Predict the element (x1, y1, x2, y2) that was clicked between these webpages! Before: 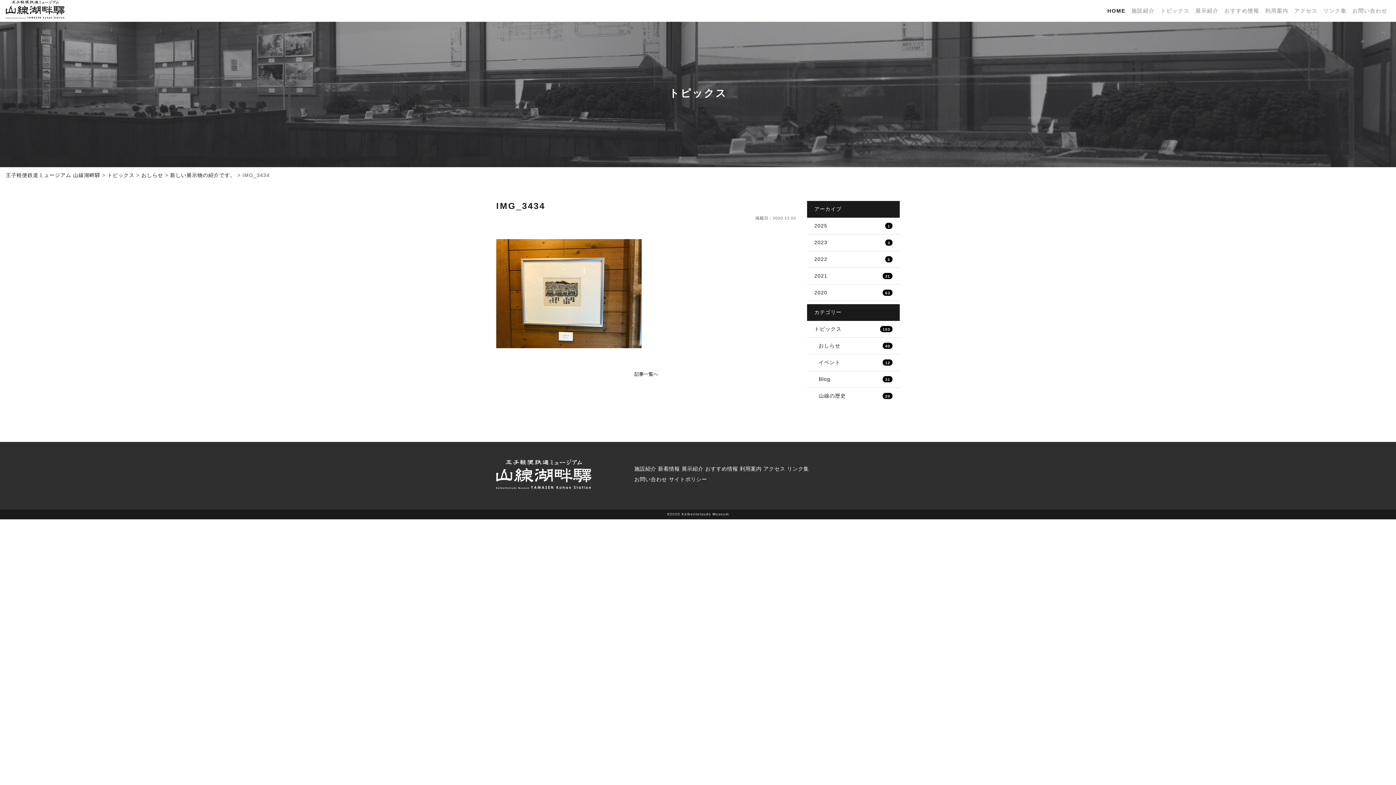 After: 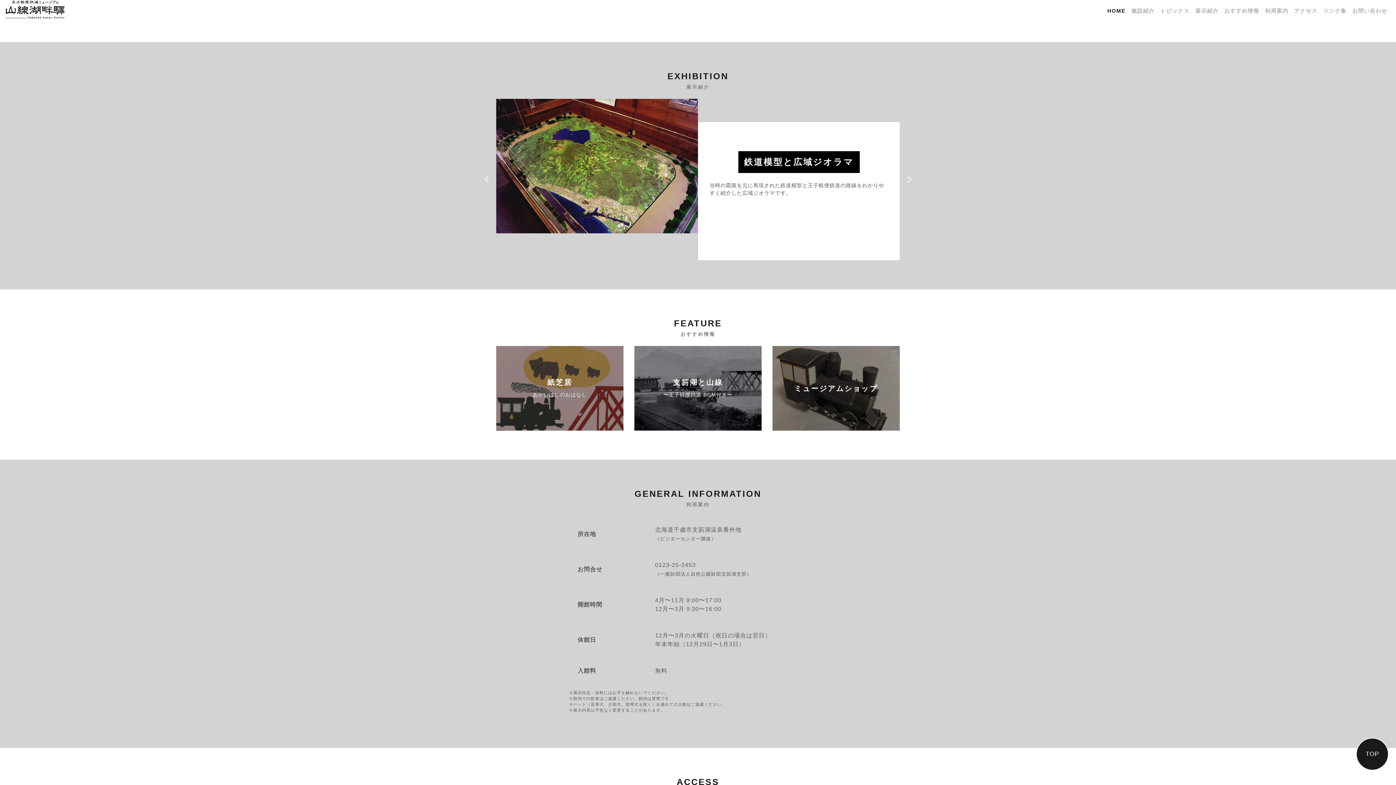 Action: bbox: (705, 466, 738, 472) label: おすすめ情報